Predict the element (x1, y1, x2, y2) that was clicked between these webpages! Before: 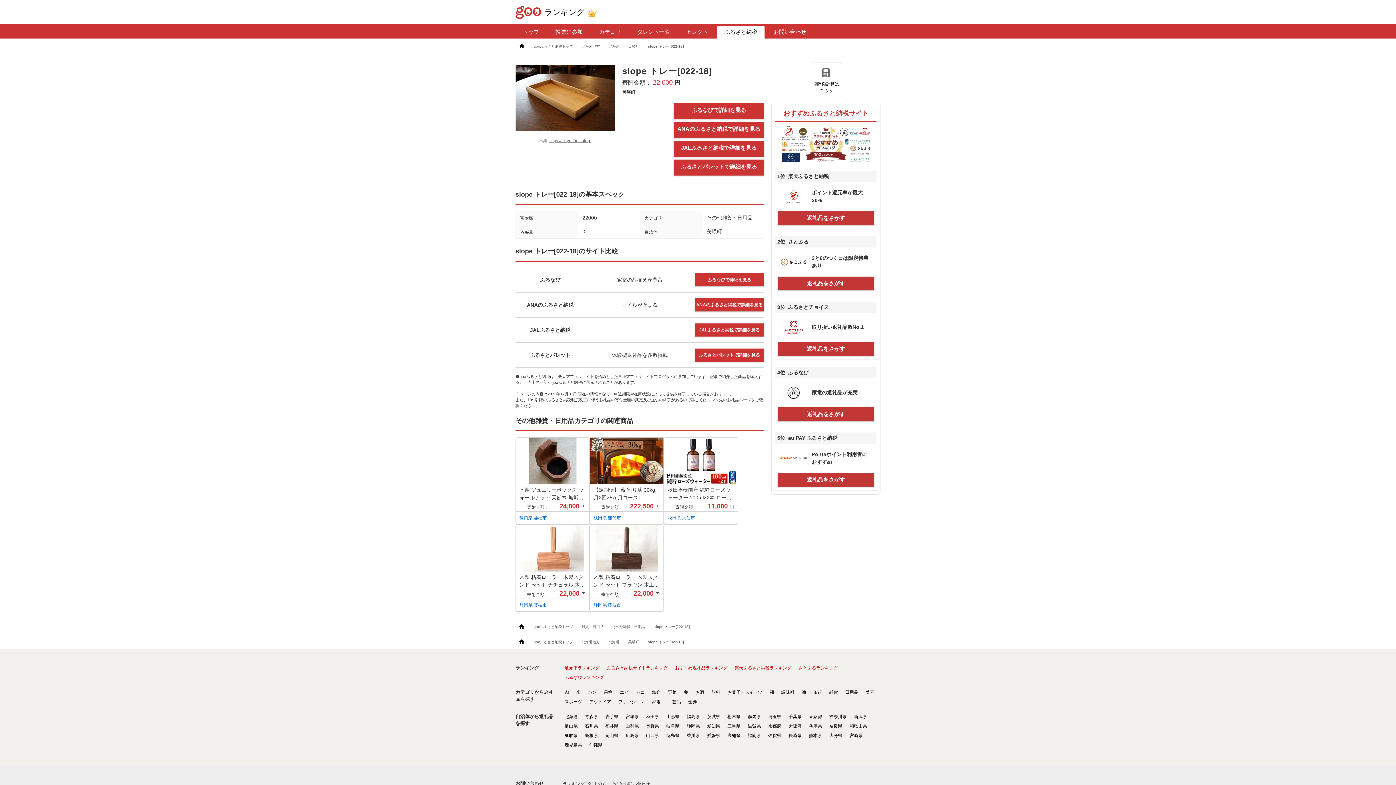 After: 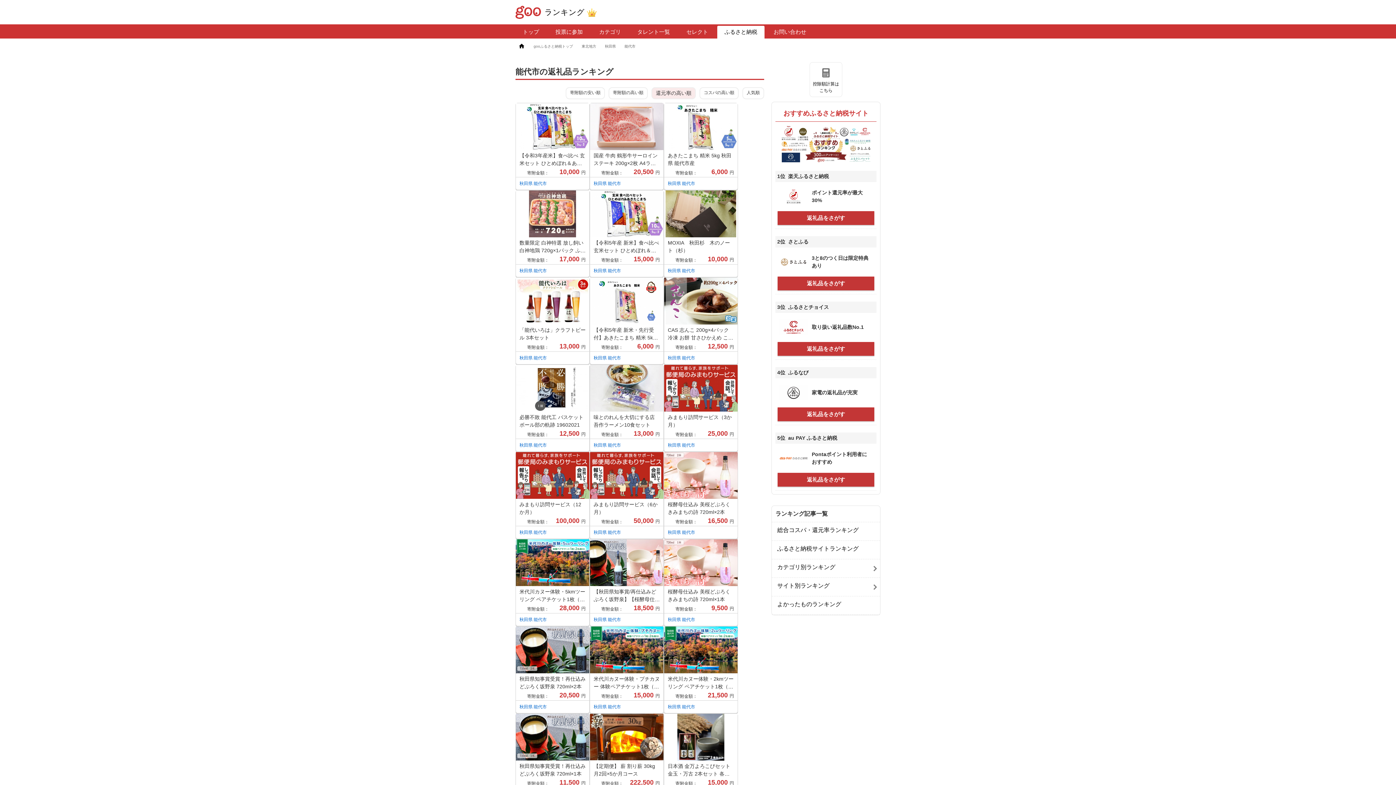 Action: label: 秋田県 能代市 bbox: (590, 511, 663, 524)